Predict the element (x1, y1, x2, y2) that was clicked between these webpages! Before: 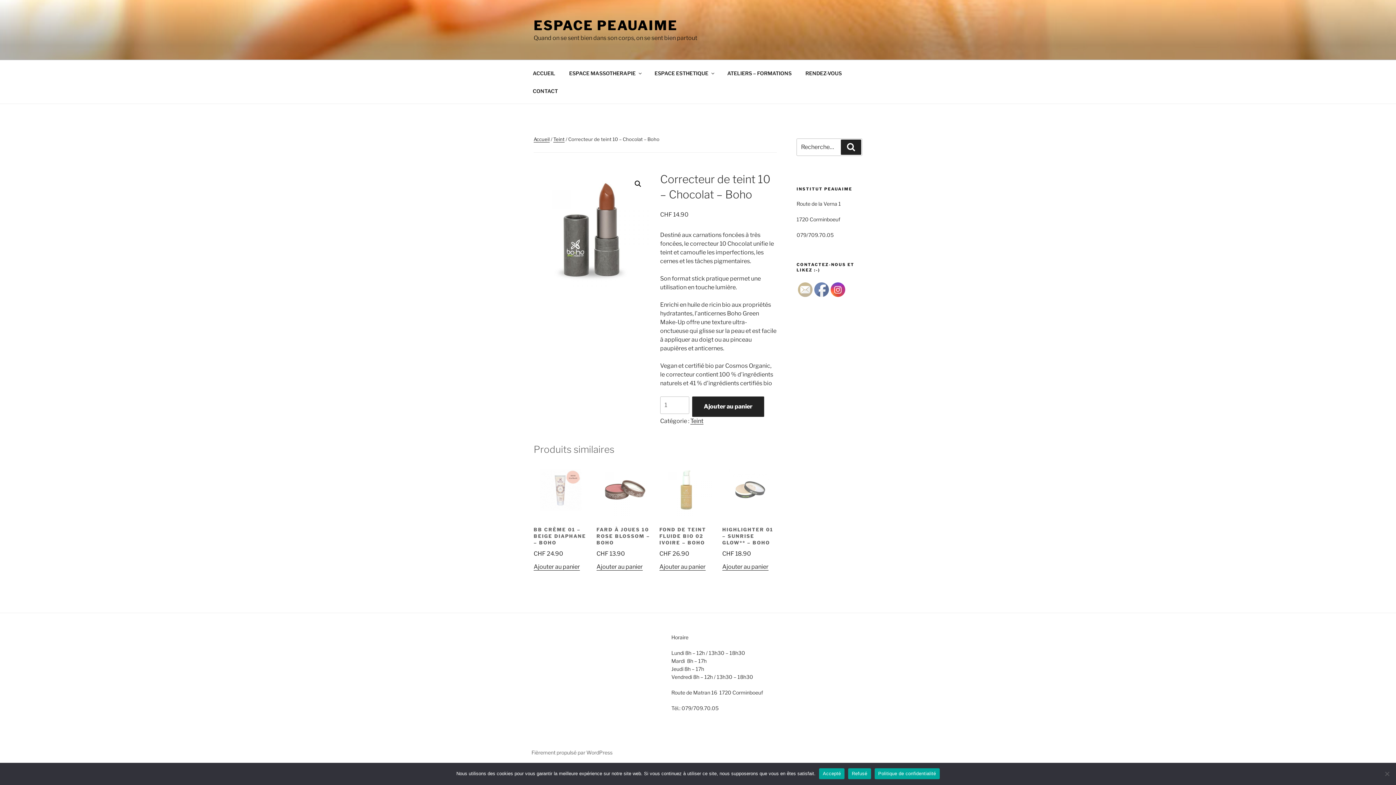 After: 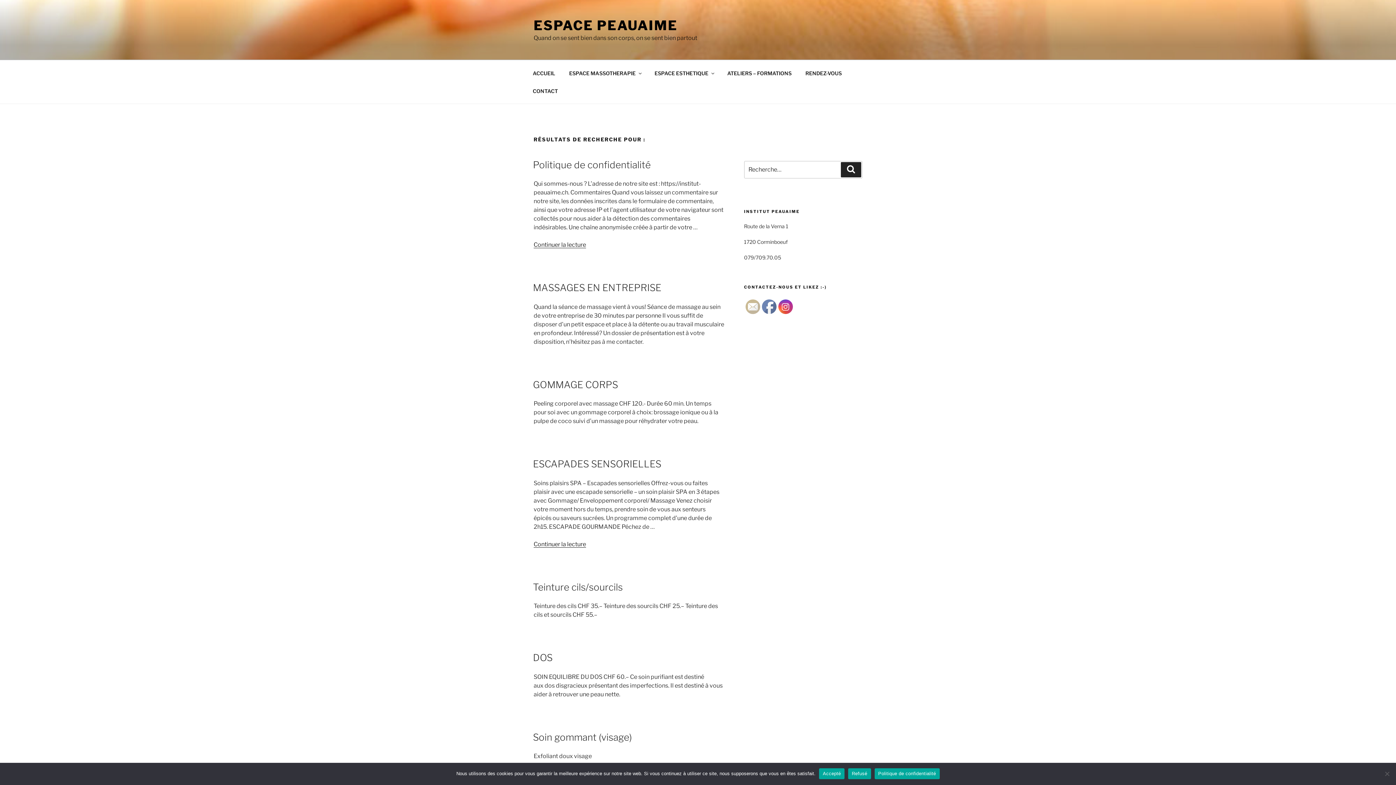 Action: label: Recherche bbox: (841, 139, 861, 155)